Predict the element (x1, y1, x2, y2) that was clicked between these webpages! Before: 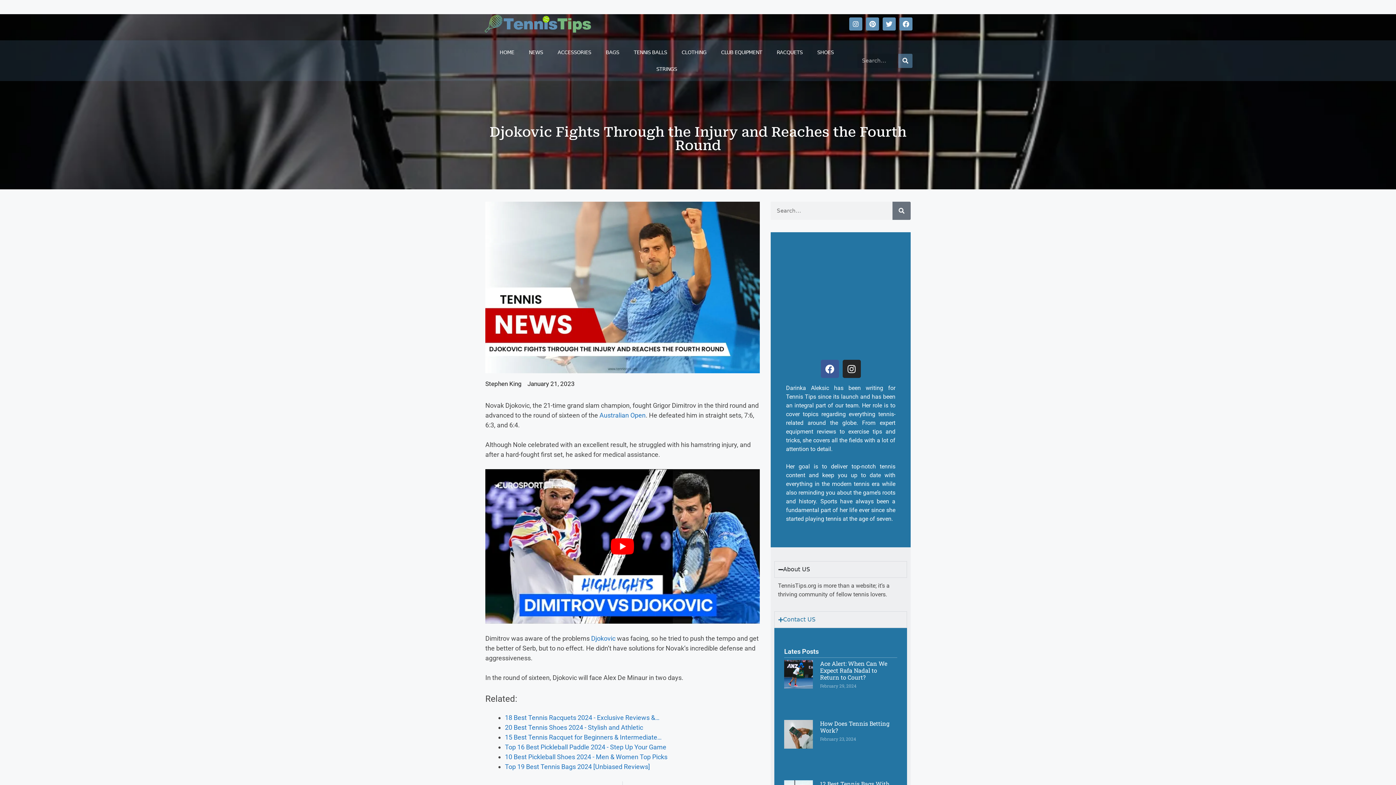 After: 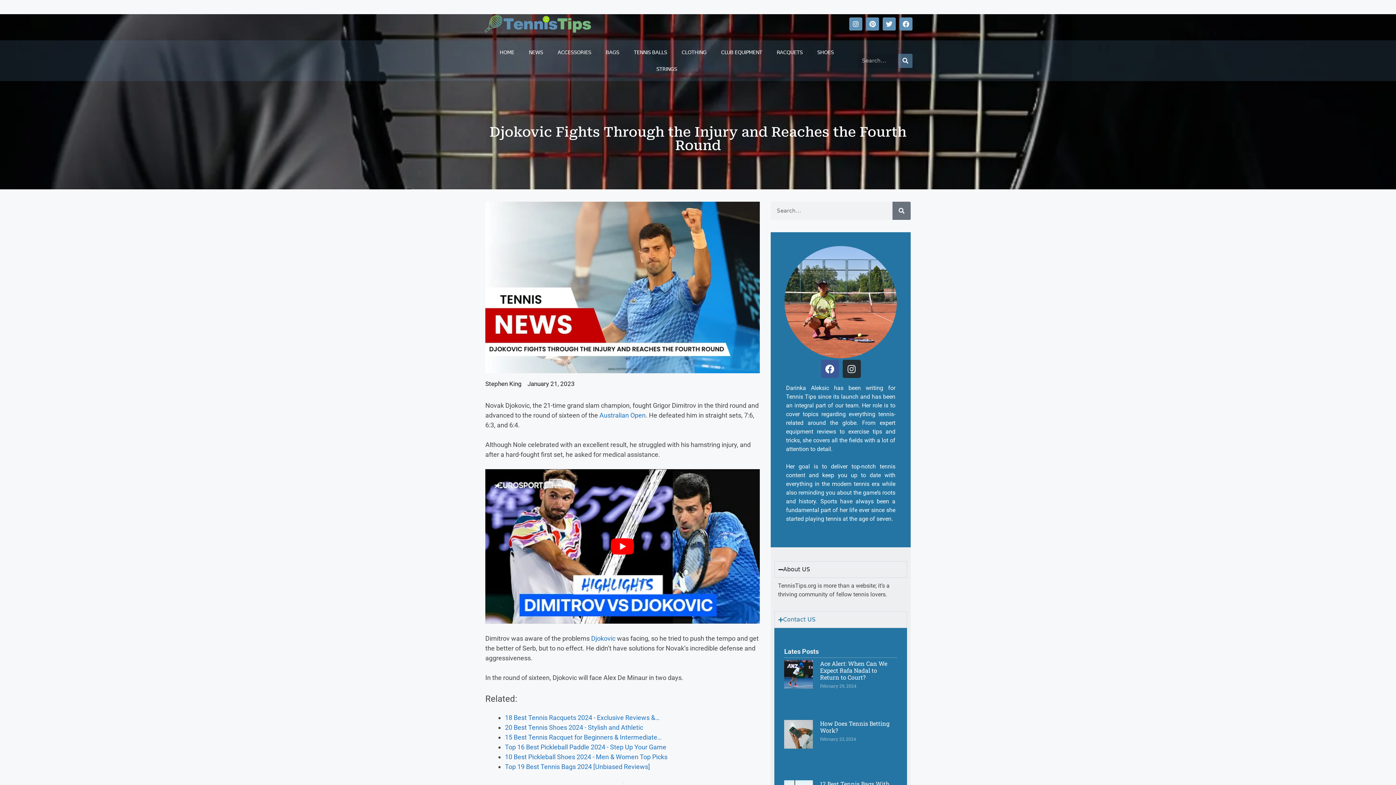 Action: label: Instagram bbox: (842, 360, 860, 378)